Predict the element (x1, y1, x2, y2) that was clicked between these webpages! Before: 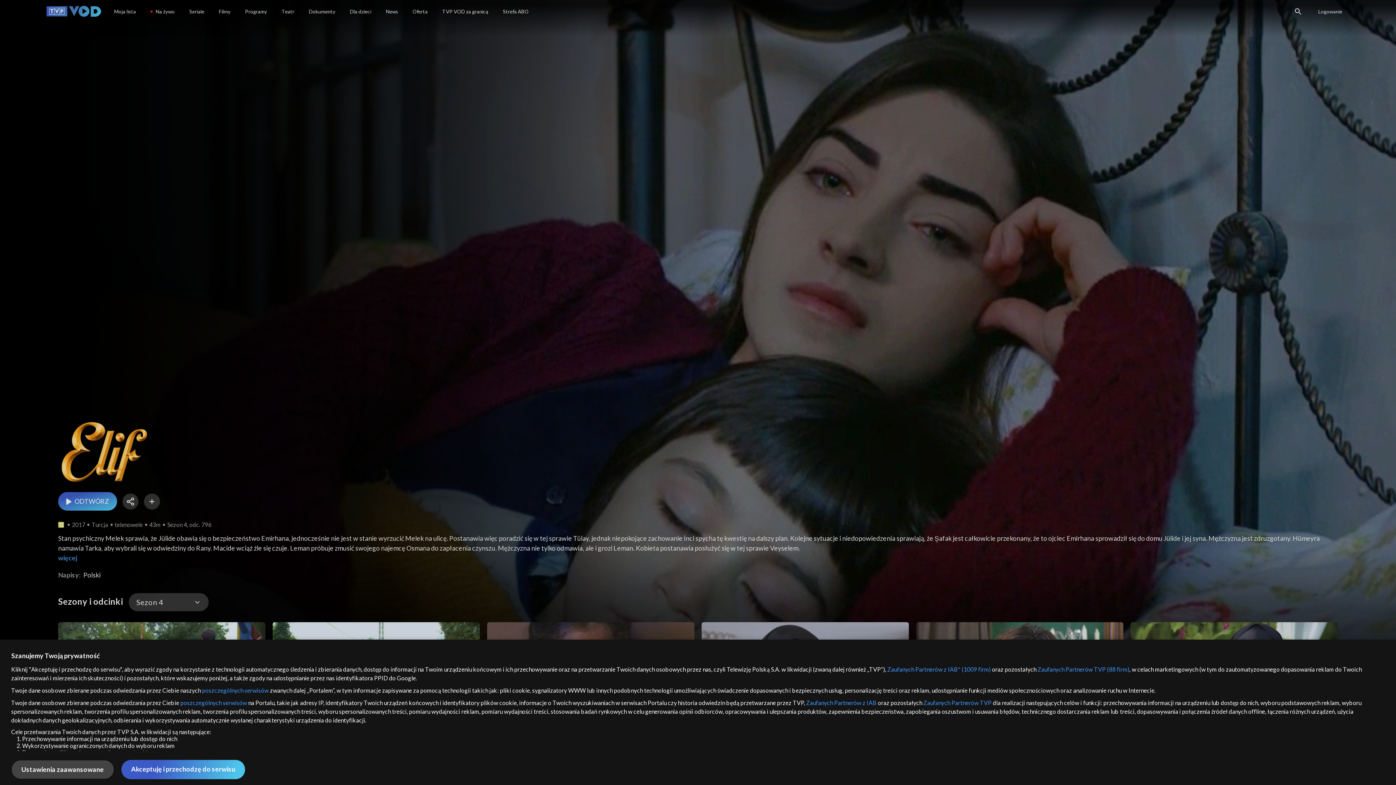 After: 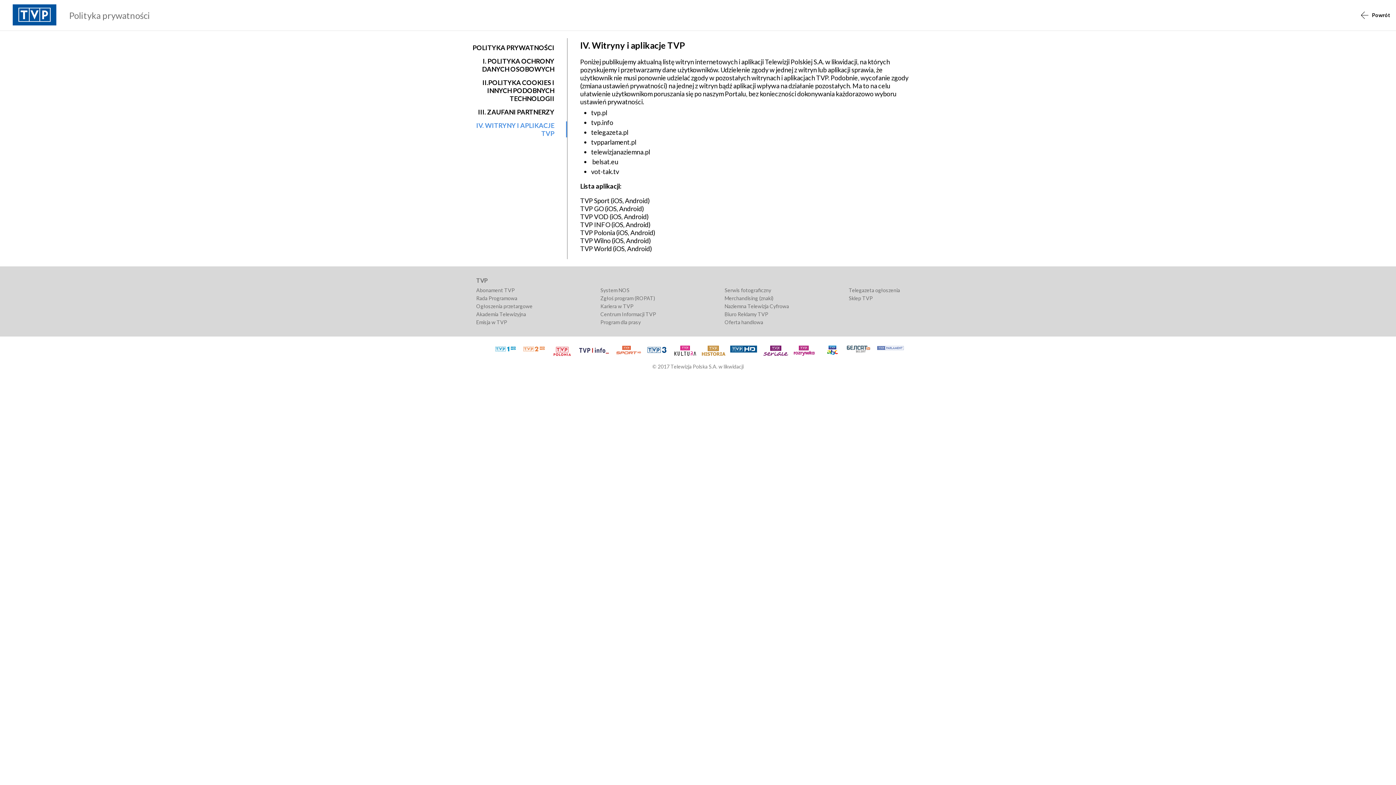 Action: bbox: (202, 687, 268, 694) label: poszczególnych serwisów